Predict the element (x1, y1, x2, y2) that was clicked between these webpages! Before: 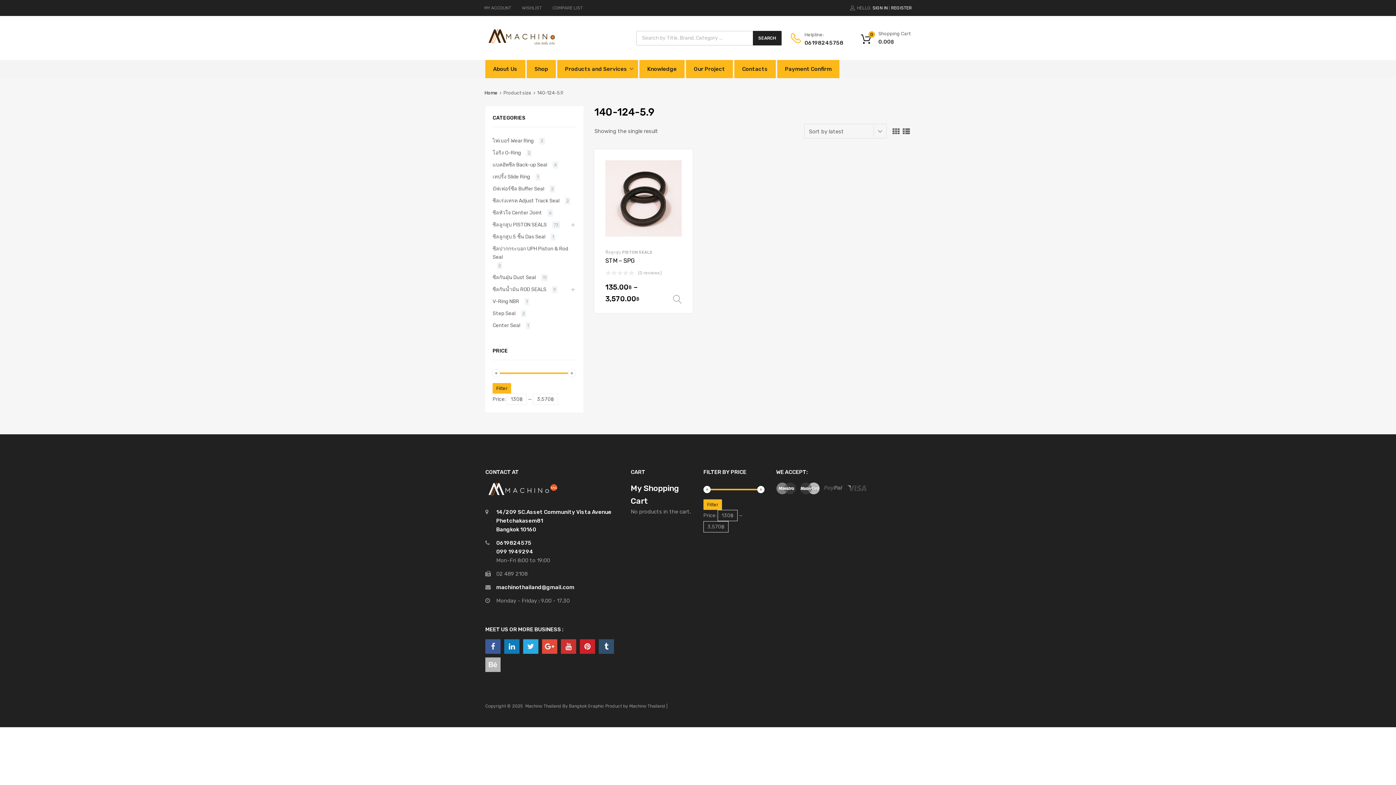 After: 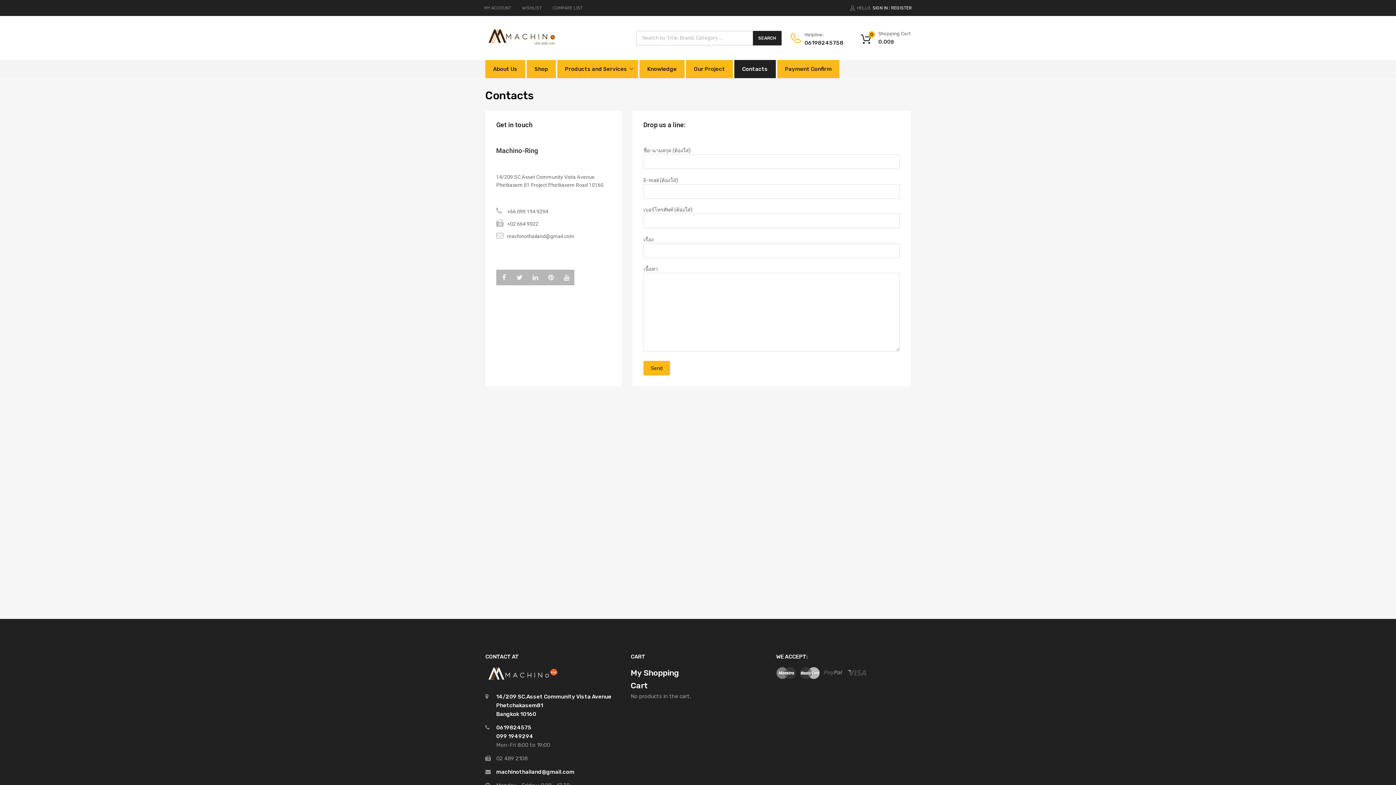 Action: bbox: (734, 60, 775, 78) label: Contacts